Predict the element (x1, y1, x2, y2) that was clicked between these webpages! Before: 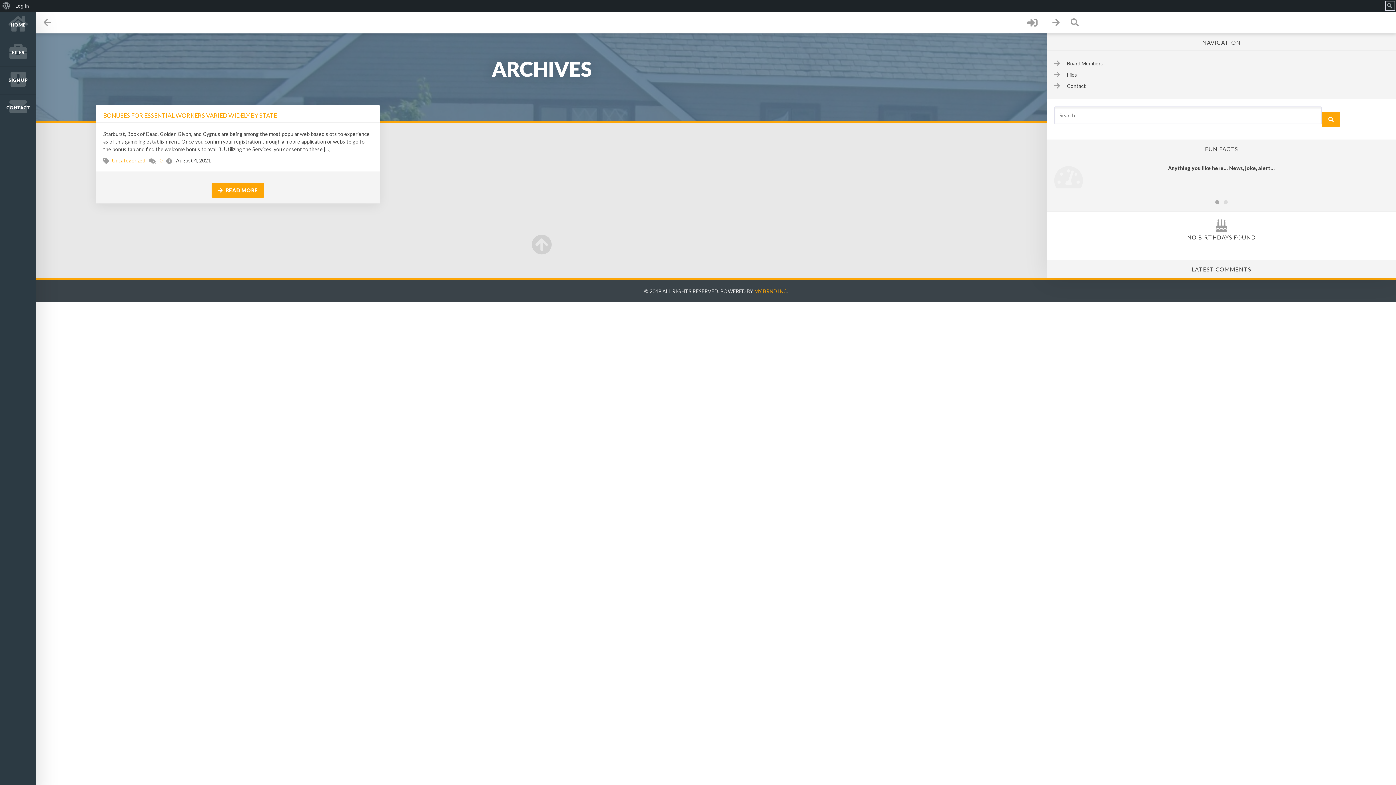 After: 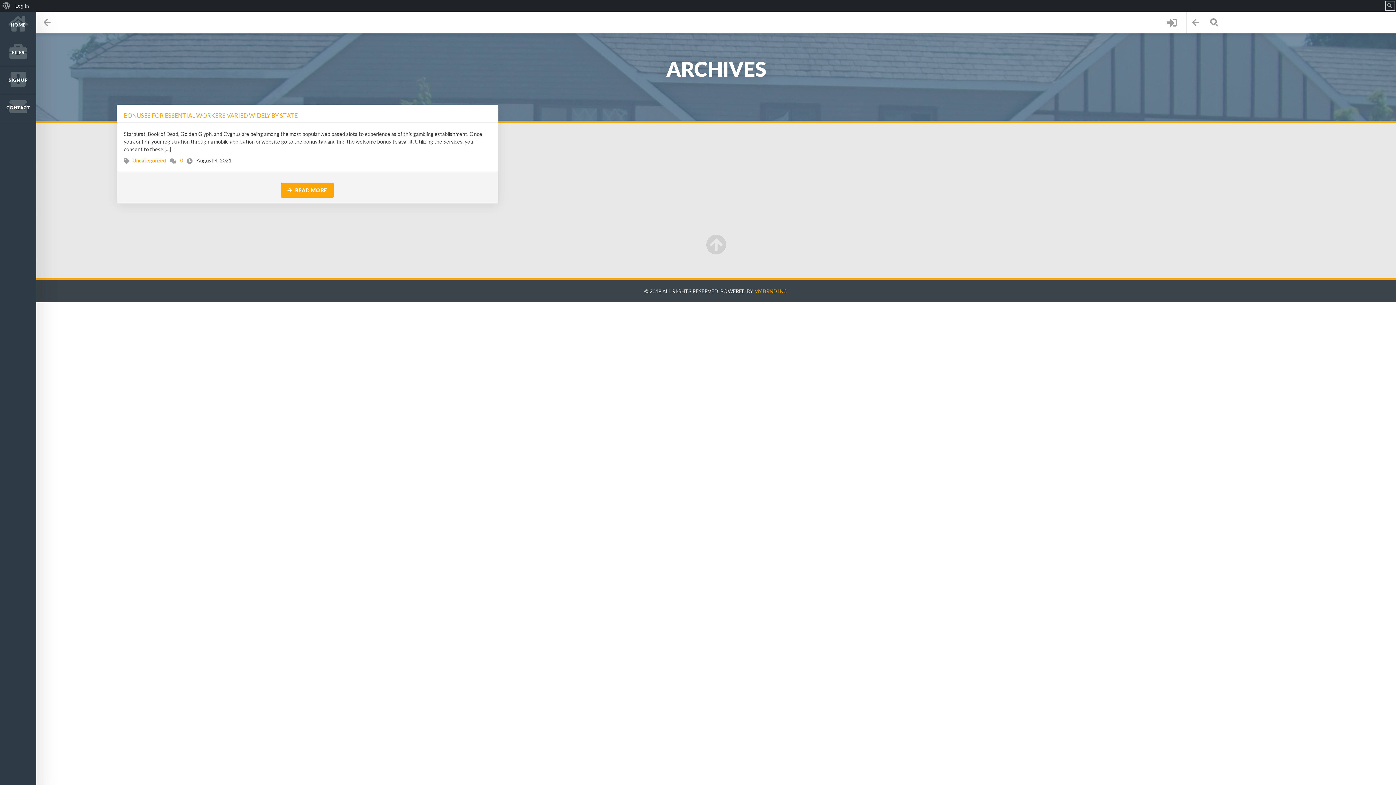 Action: bbox: (1047, 11, 1065, 33)